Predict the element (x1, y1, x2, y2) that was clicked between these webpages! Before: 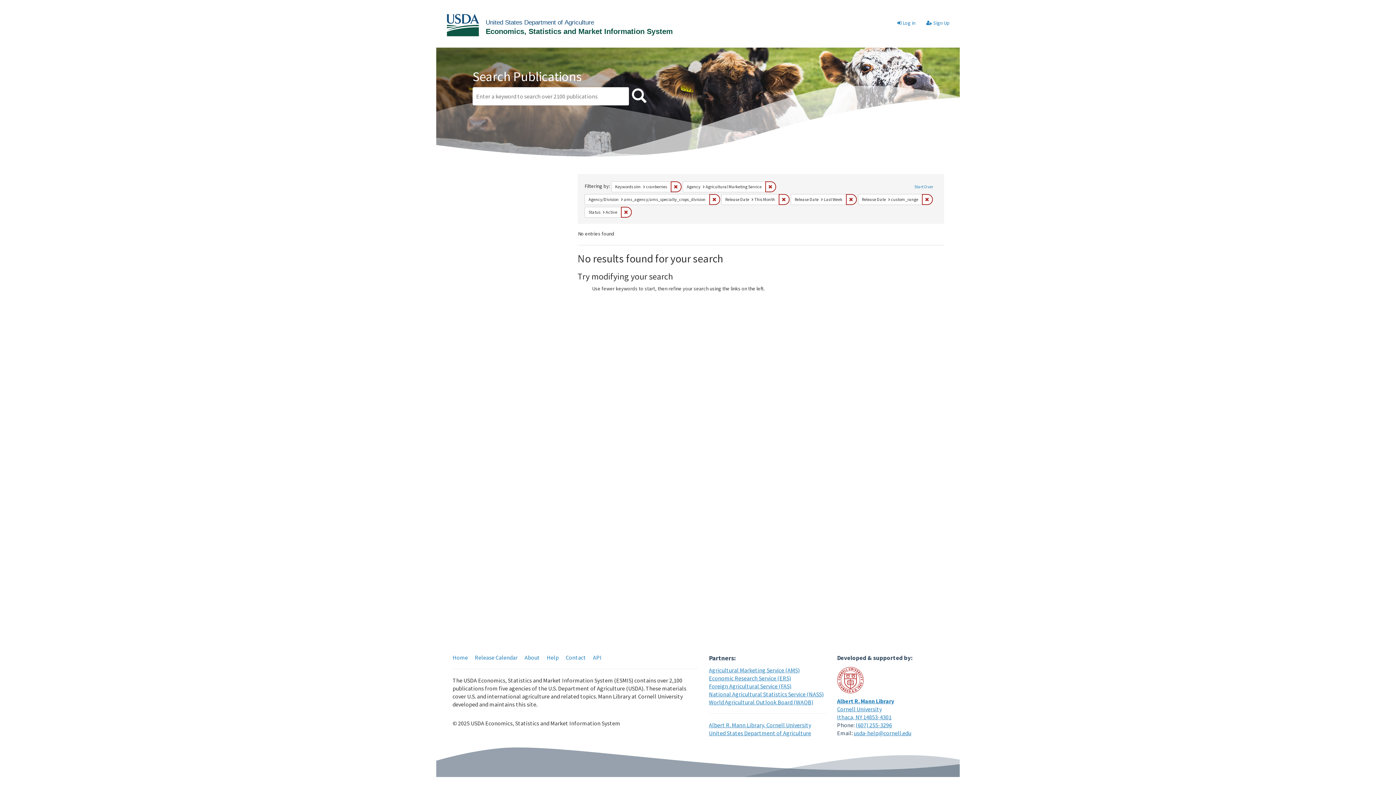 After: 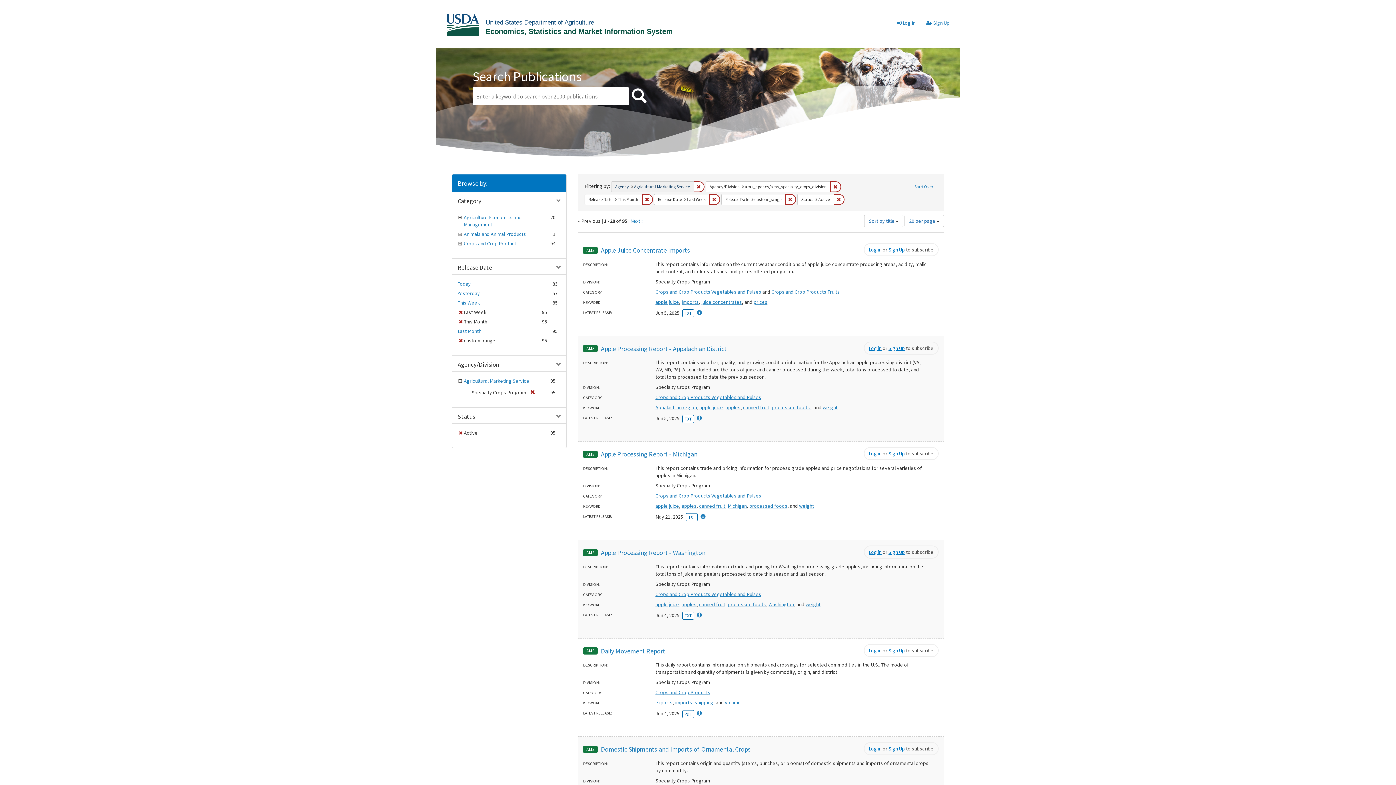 Action: bbox: (670, 181, 681, 192) label: Remove constraint Keywords sim: cranberries